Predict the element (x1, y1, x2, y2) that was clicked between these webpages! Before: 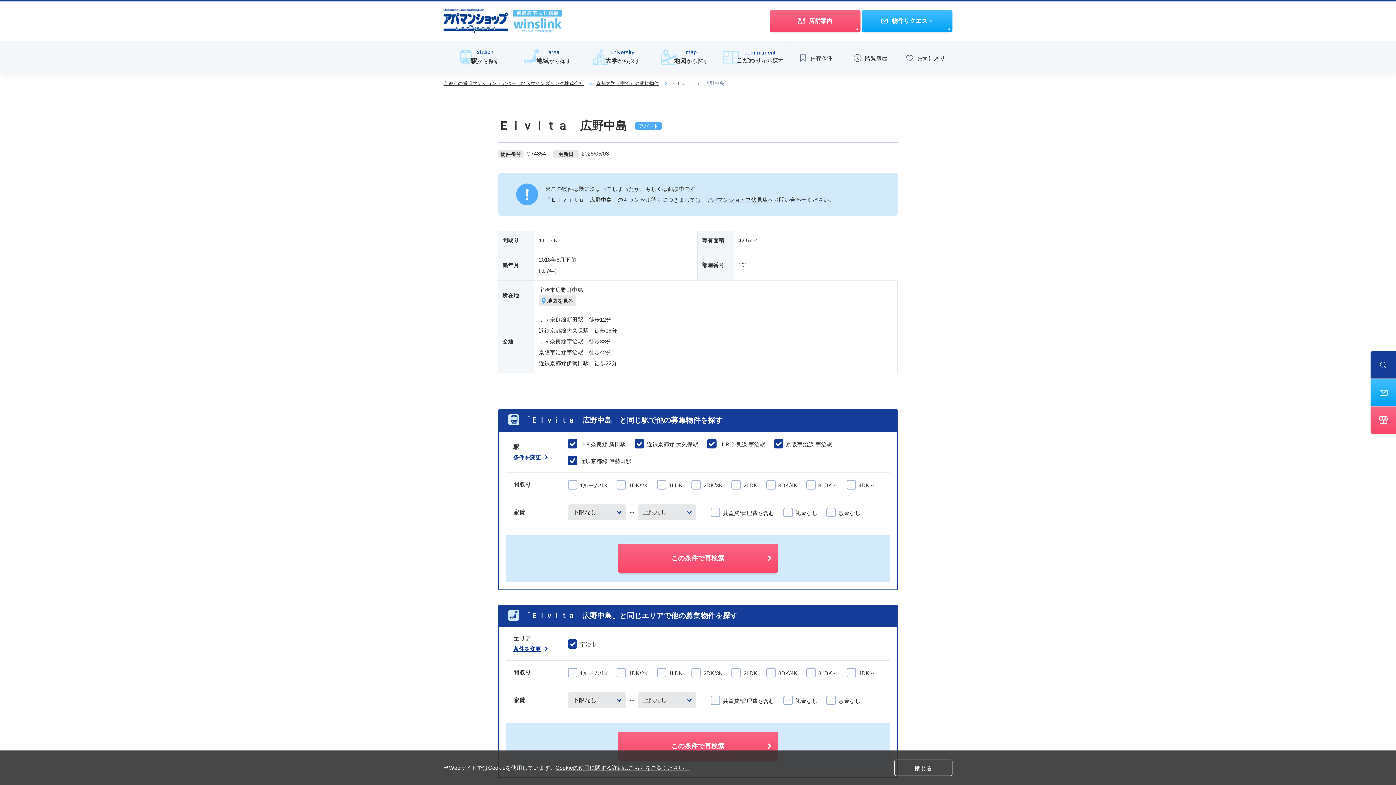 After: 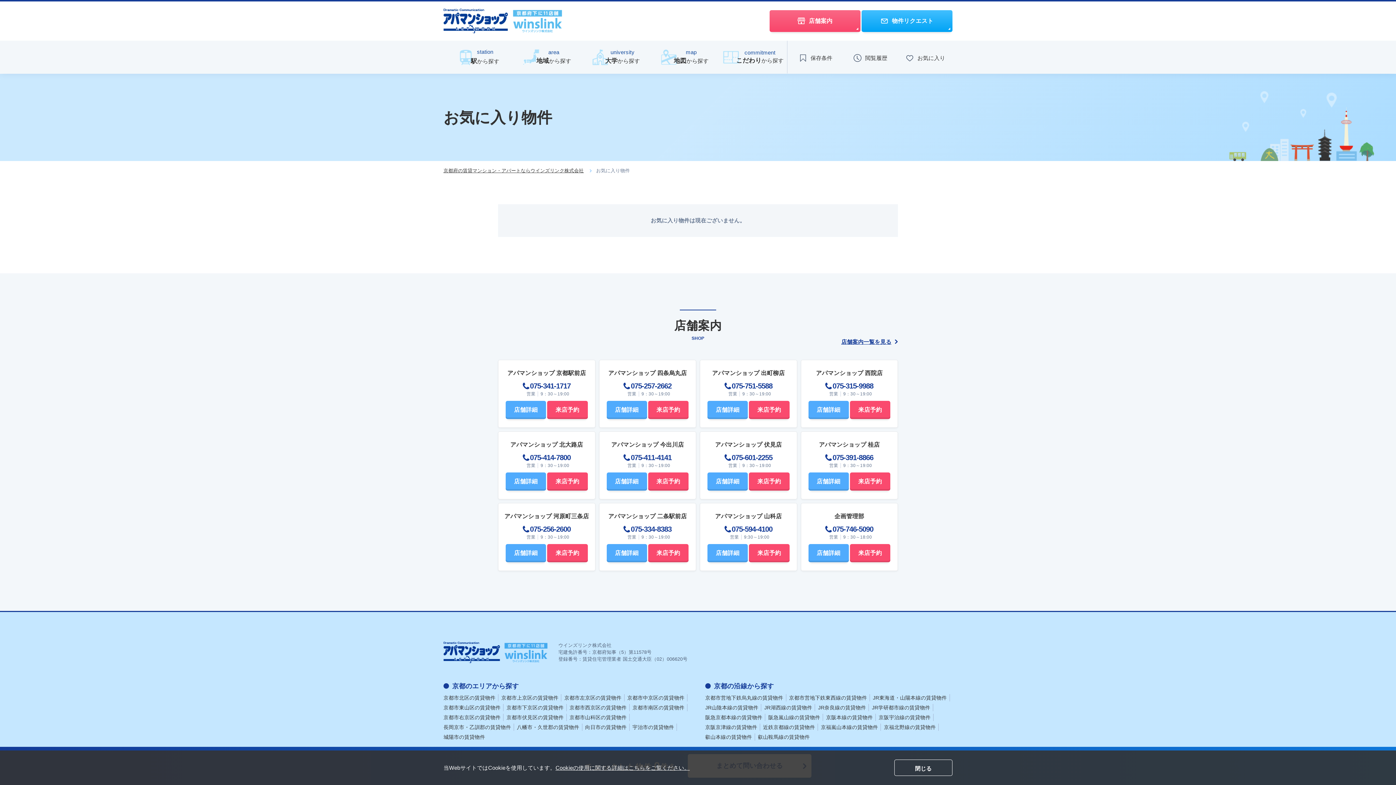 Action: bbox: (897, 40, 952, 73) label: お気に入り